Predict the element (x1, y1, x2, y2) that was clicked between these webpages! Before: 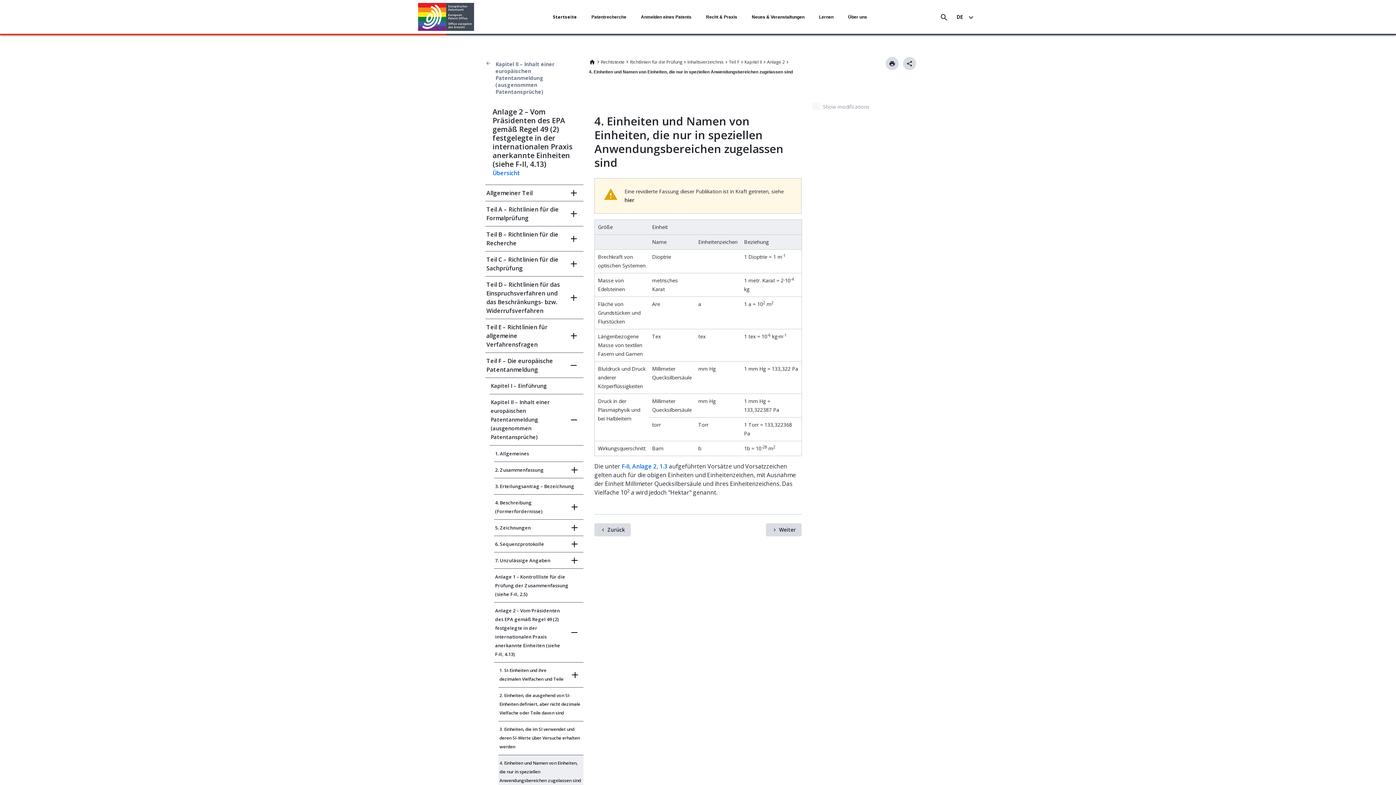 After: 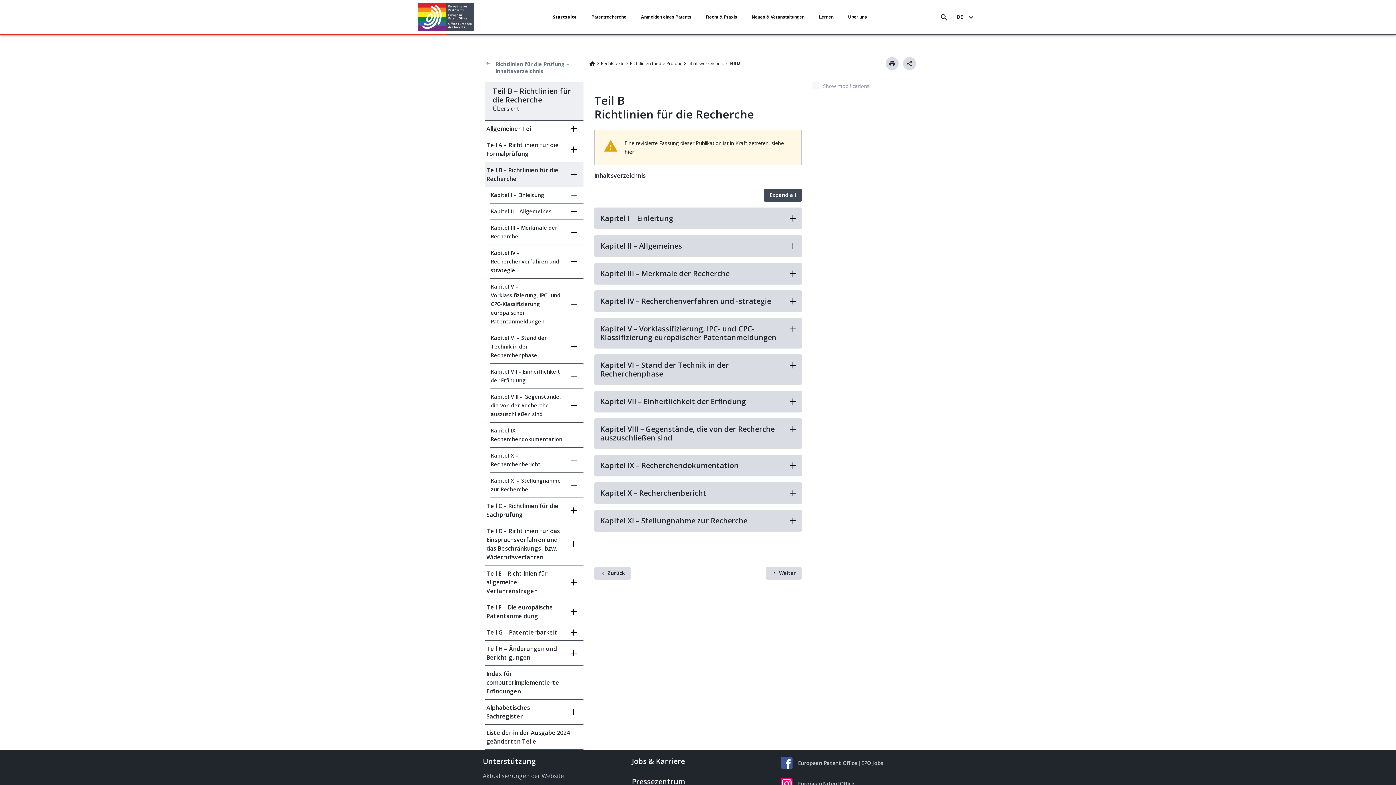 Action: label: Teil B – Richtlinien für die Recherche bbox: (485, 226, 564, 251)